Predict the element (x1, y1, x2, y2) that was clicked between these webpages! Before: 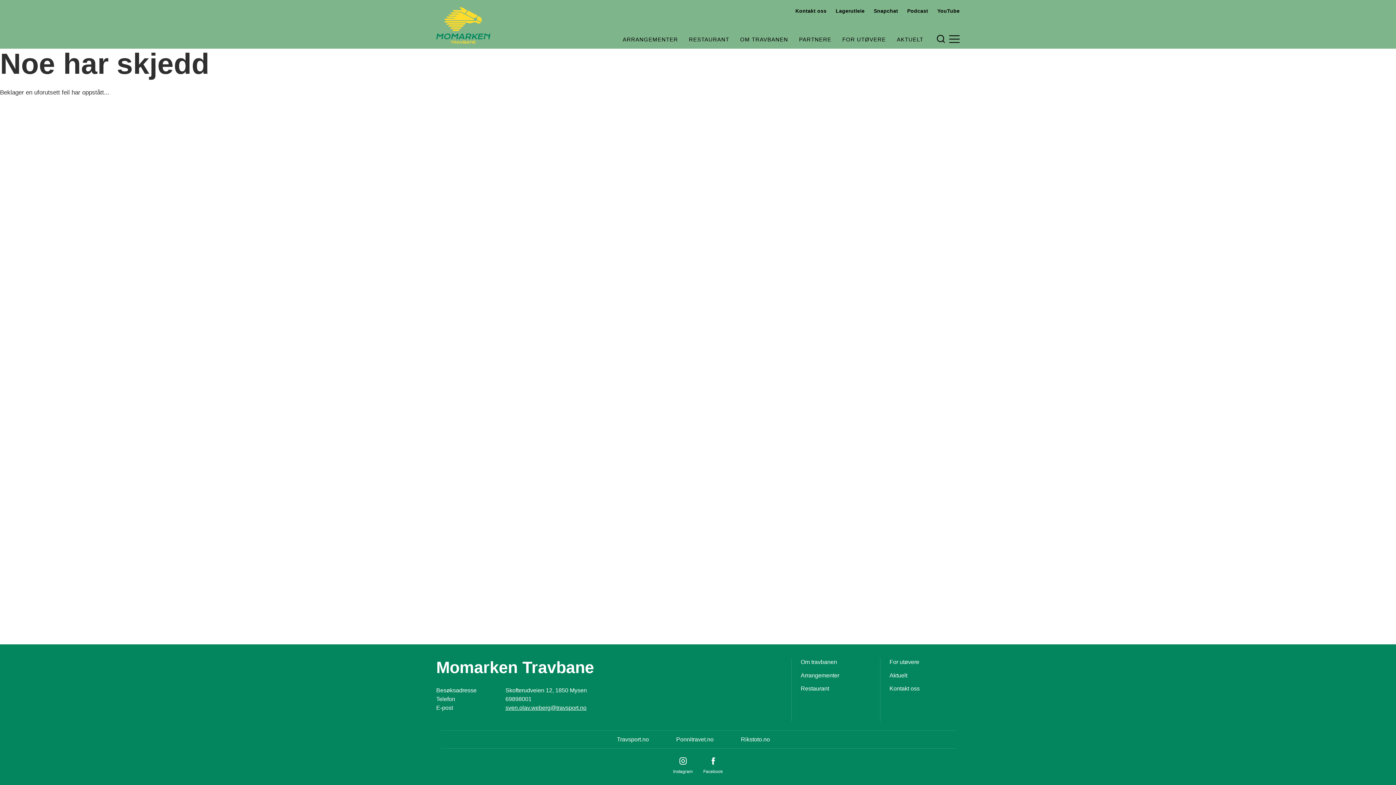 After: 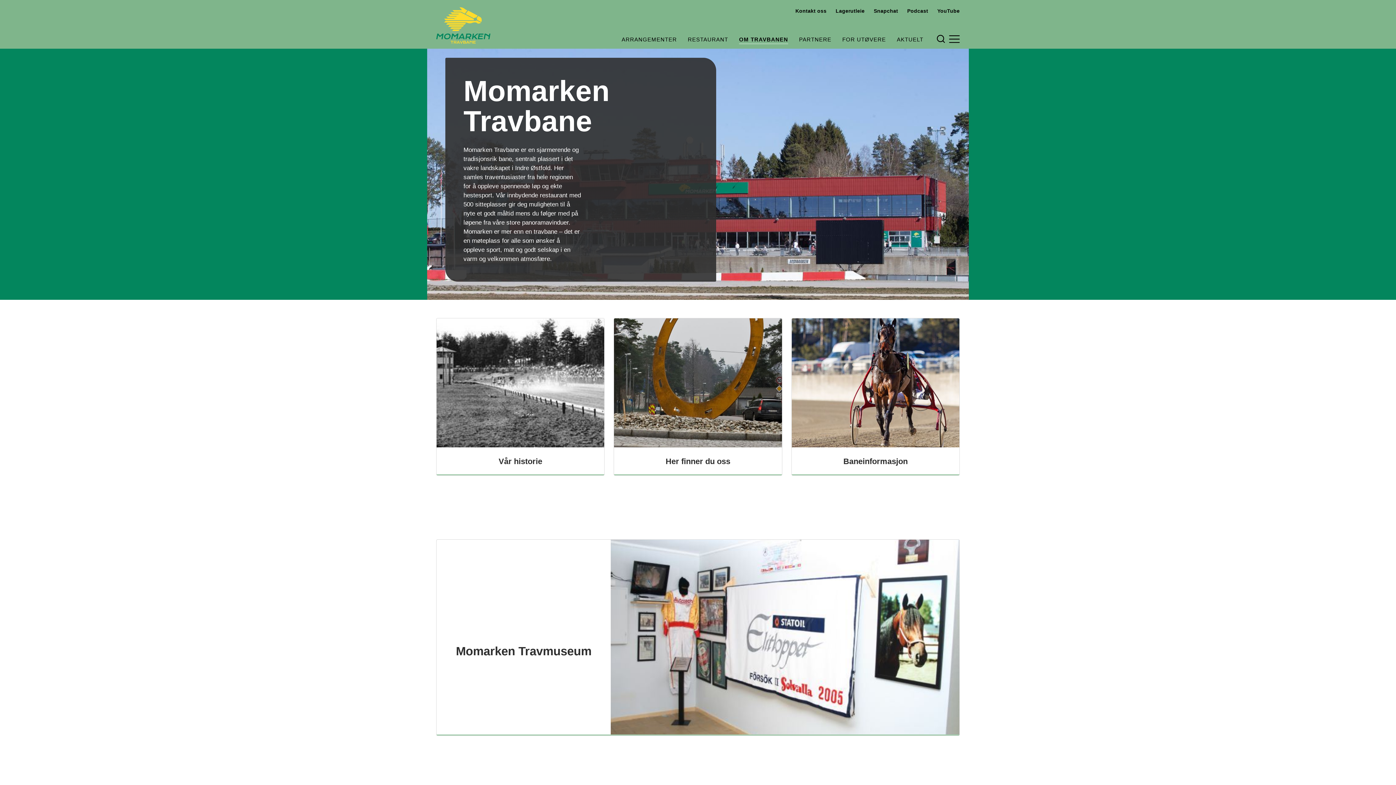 Action: label: Om travbanen bbox: (800, 658, 837, 666)